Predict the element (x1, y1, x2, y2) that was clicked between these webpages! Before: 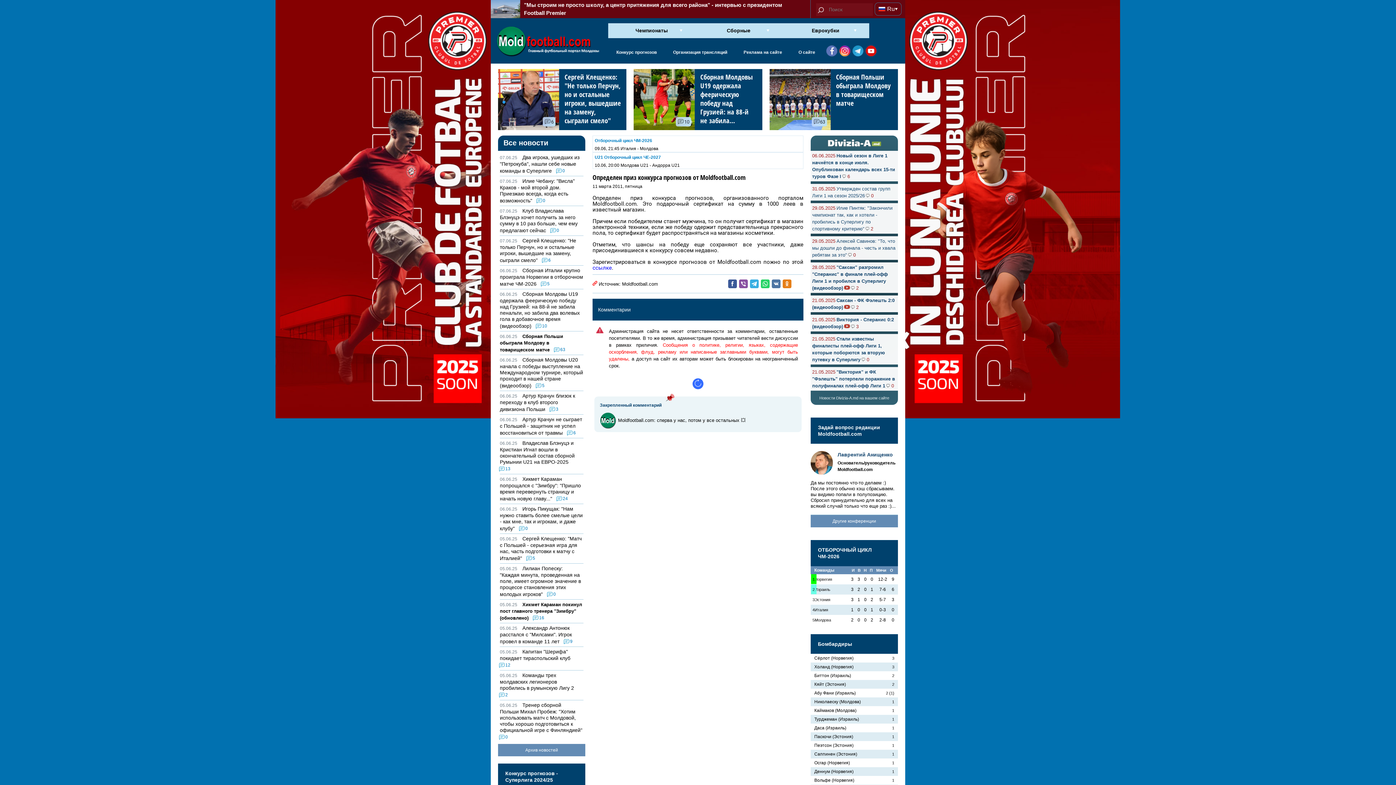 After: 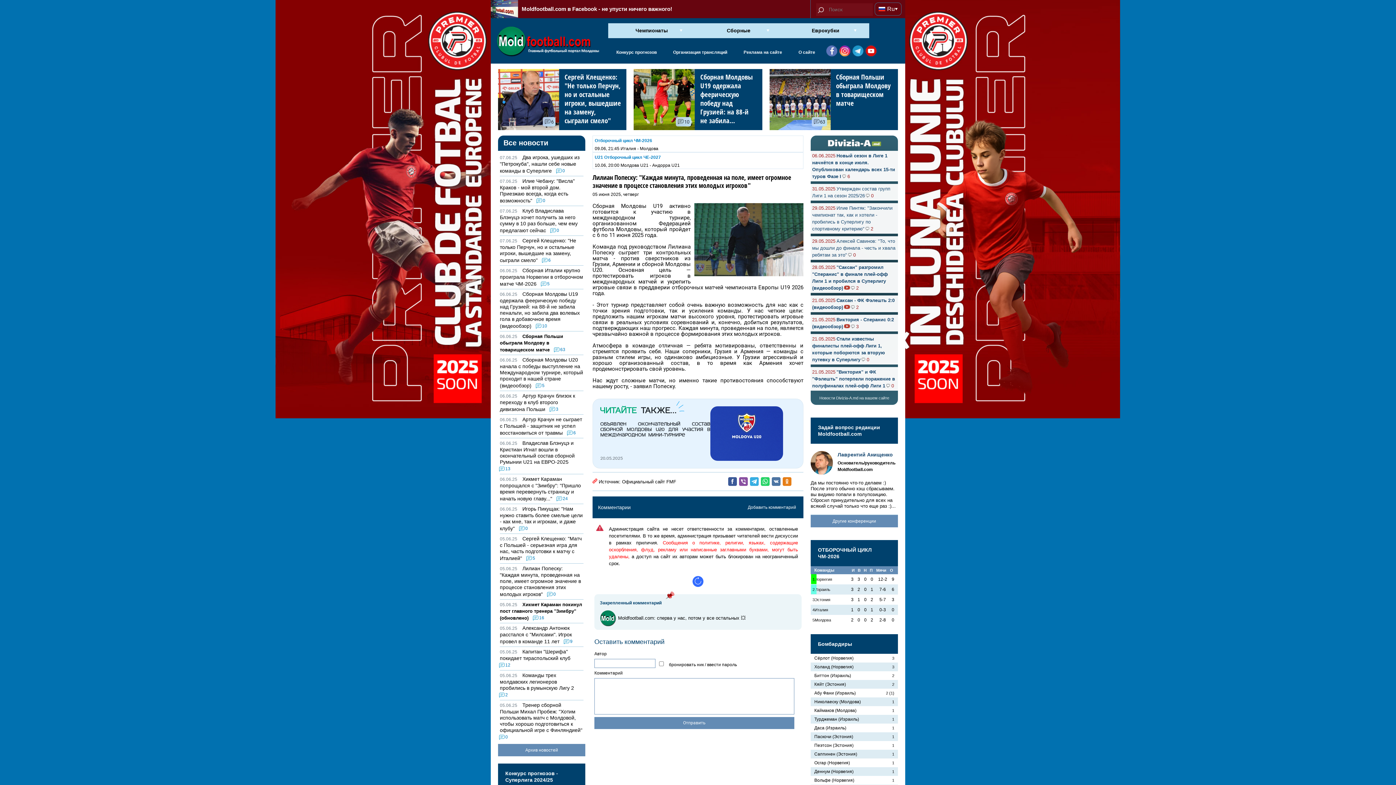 Action: label: Лилиан Попеску: "Каждая минута, проведенная на поле, имеет огромное значение в процессе становления этих молодых игроков"  bbox: (500, 565, 581, 597)